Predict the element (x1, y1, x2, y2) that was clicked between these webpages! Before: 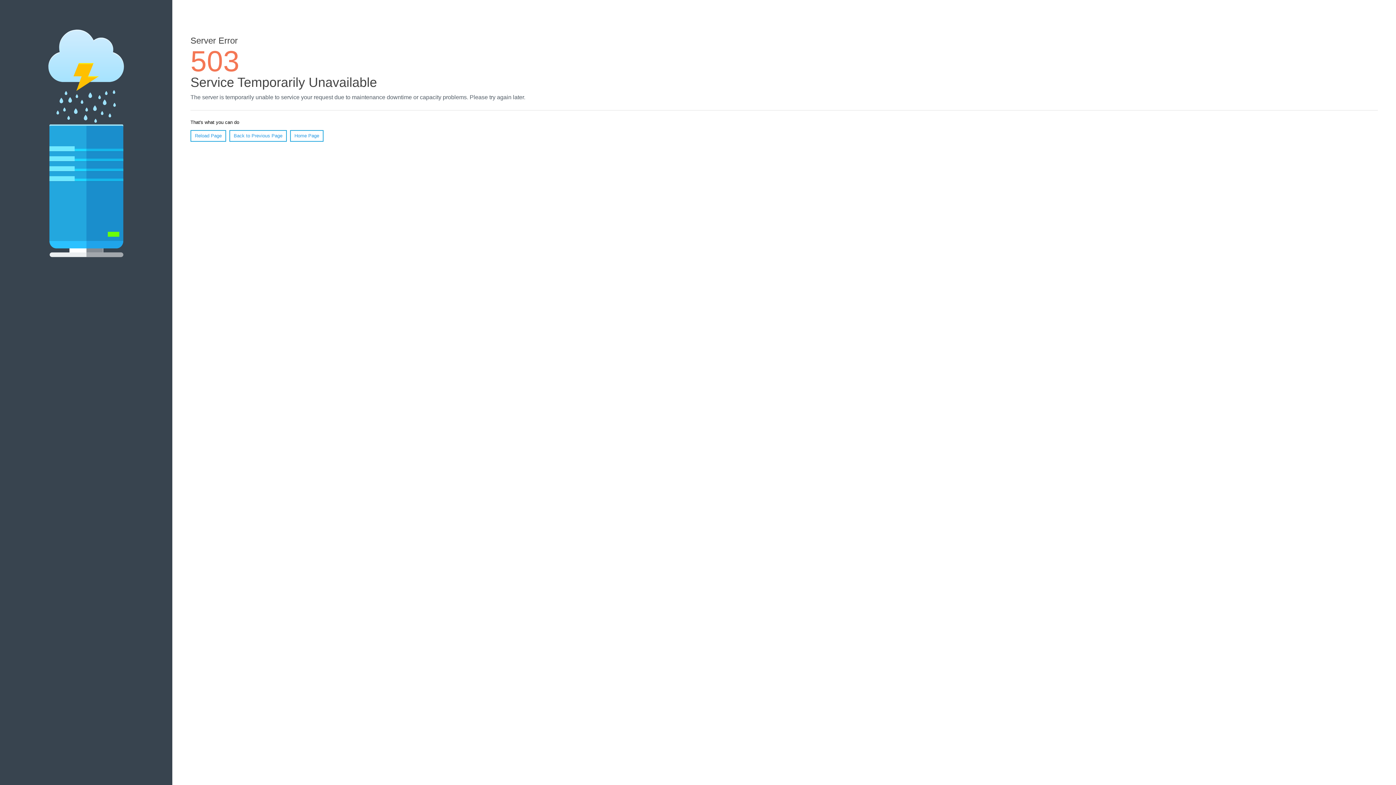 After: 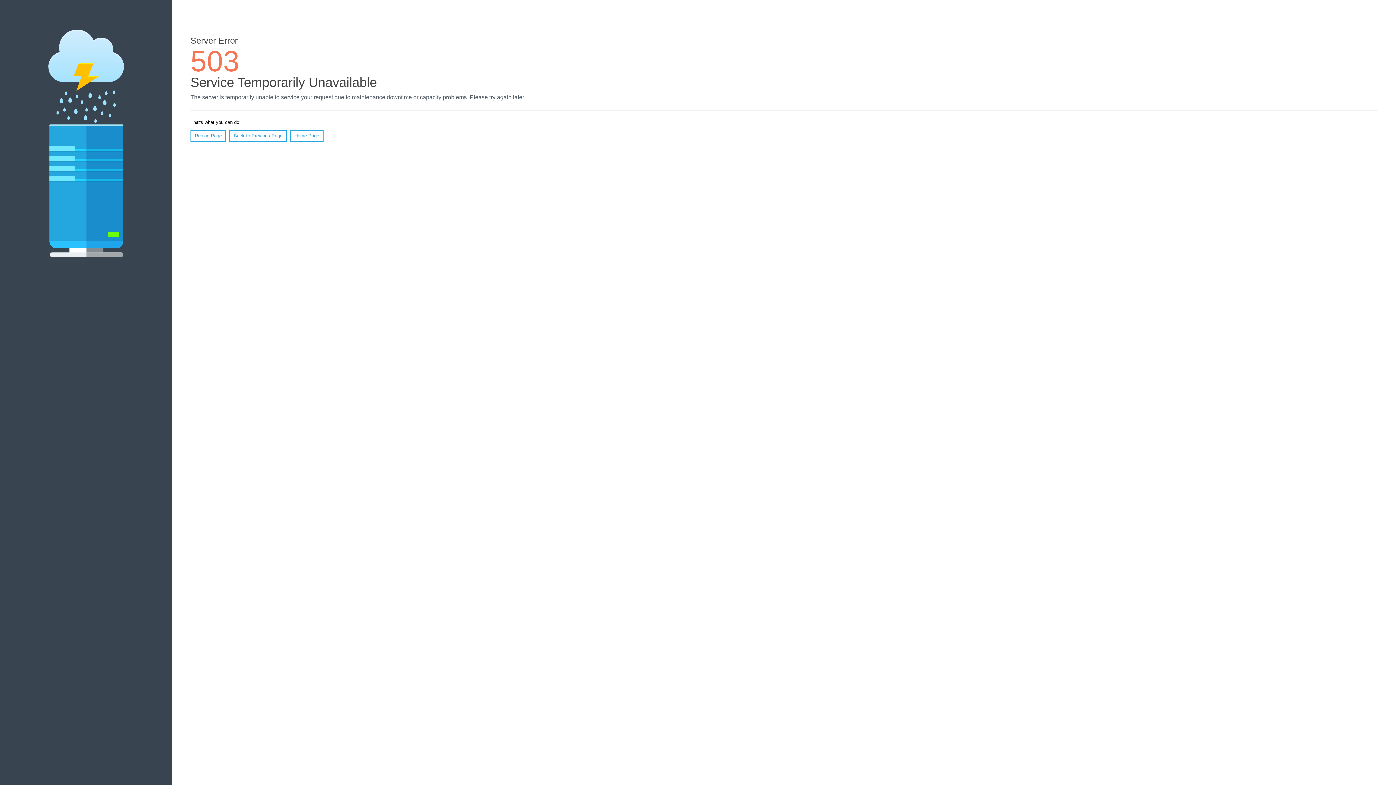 Action: label: Home Page bbox: (290, 130, 323, 141)